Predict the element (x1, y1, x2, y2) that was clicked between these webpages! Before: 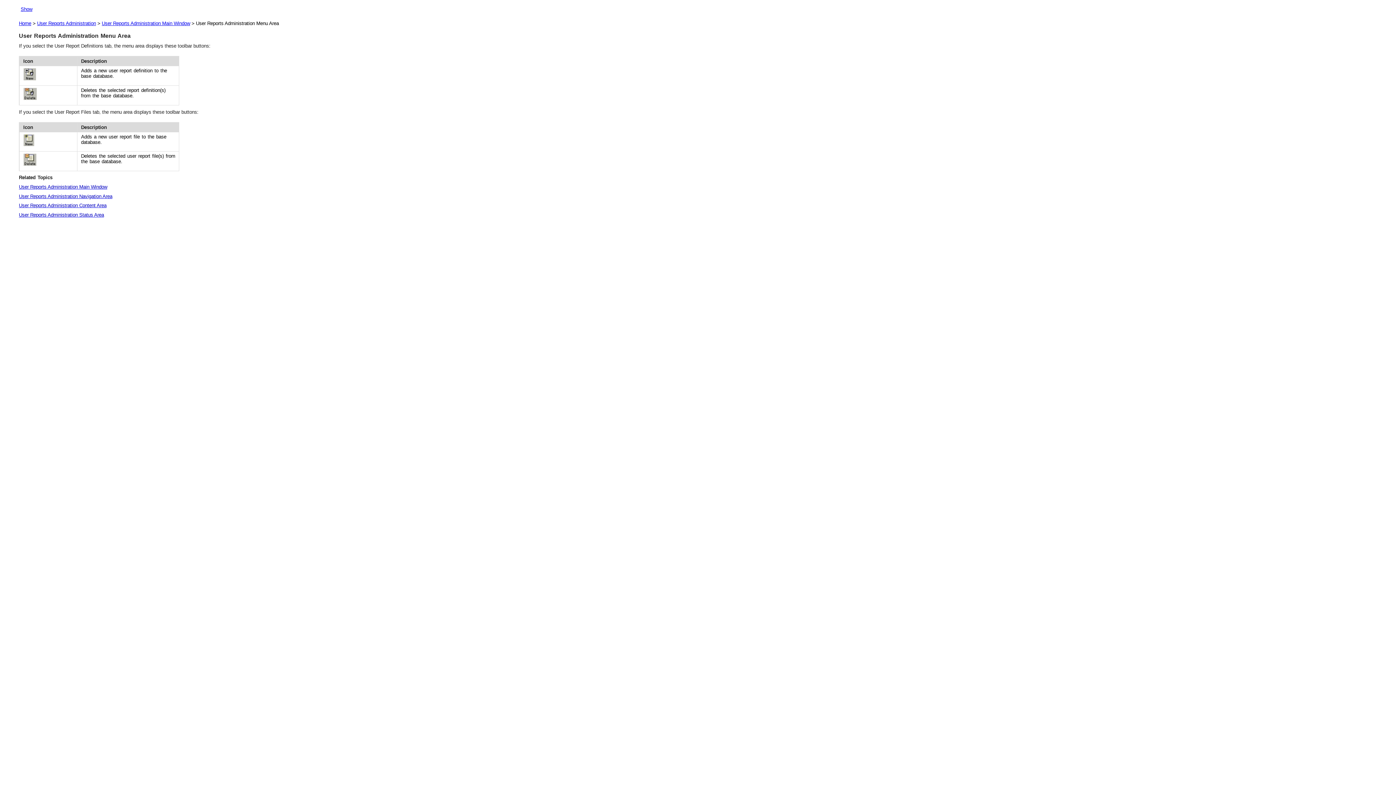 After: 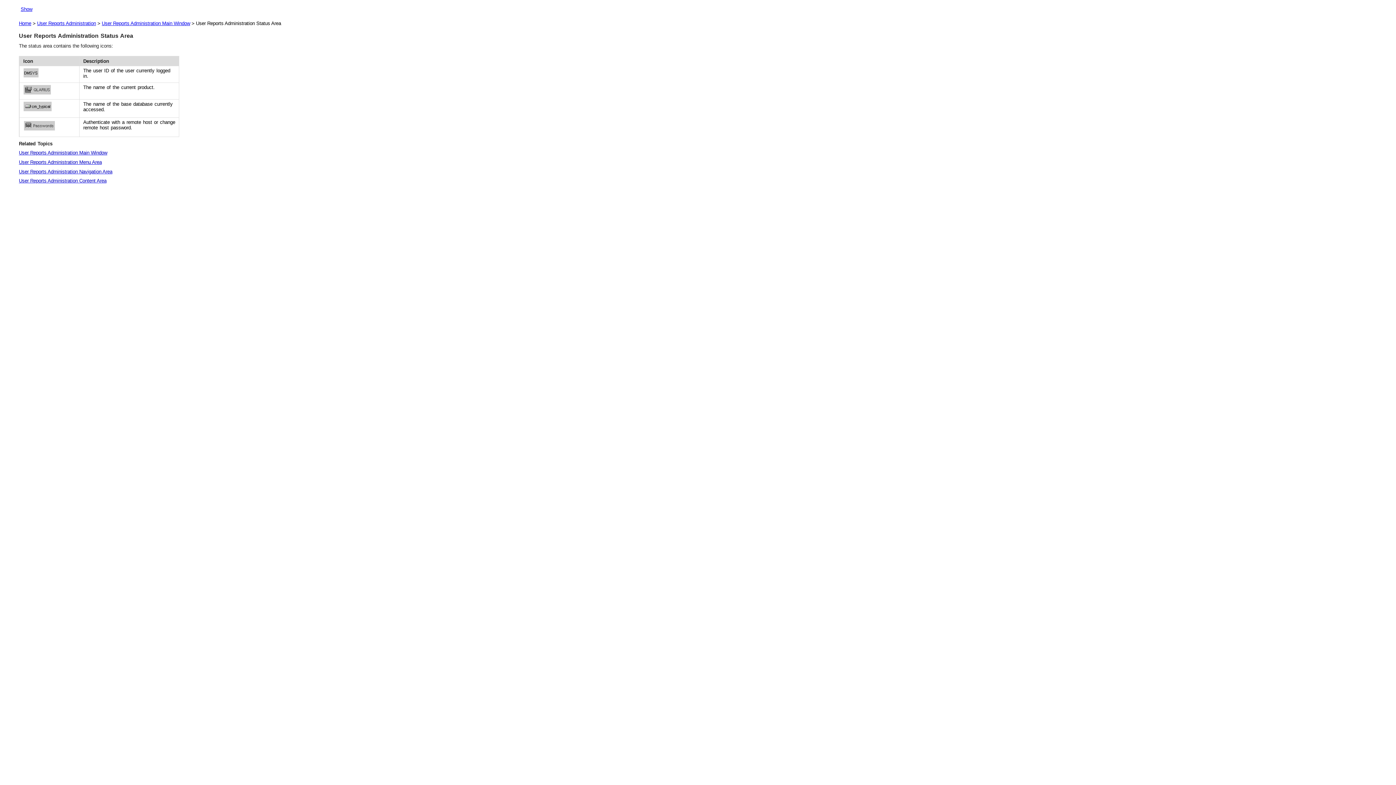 Action: label: User Reports Administration Status Area bbox: (18, 212, 104, 217)